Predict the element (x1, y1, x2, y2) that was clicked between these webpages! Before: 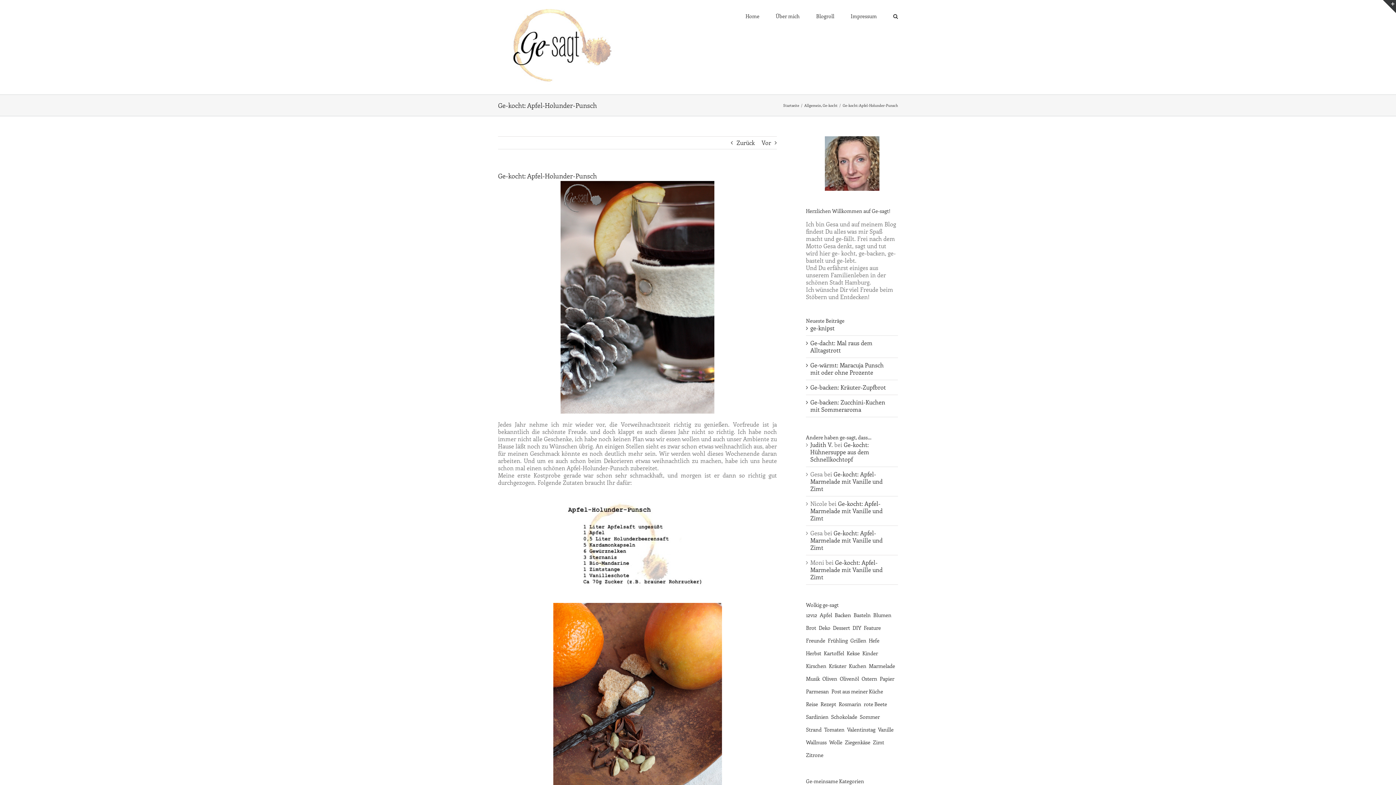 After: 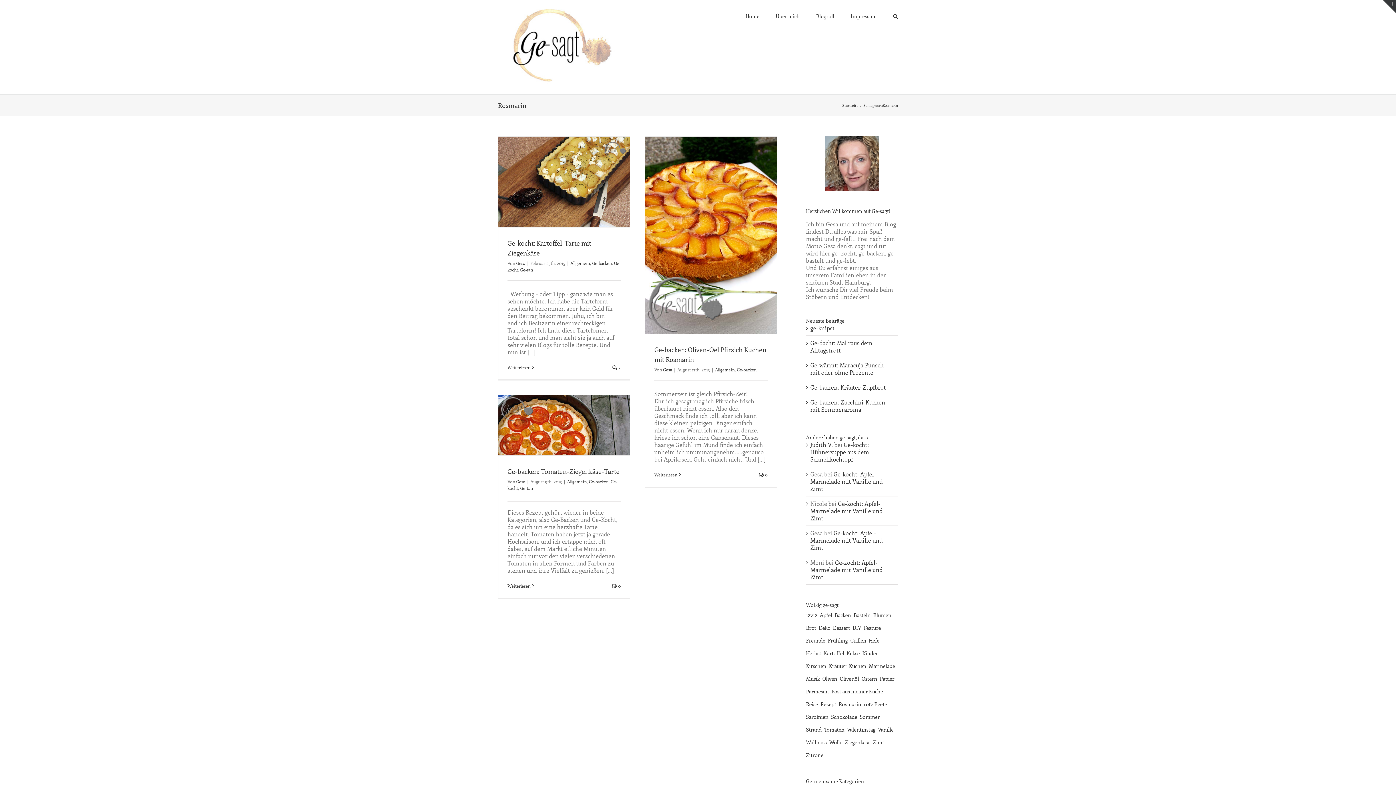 Action: label: Rosmarin (3 Einträge) bbox: (838, 698, 861, 710)